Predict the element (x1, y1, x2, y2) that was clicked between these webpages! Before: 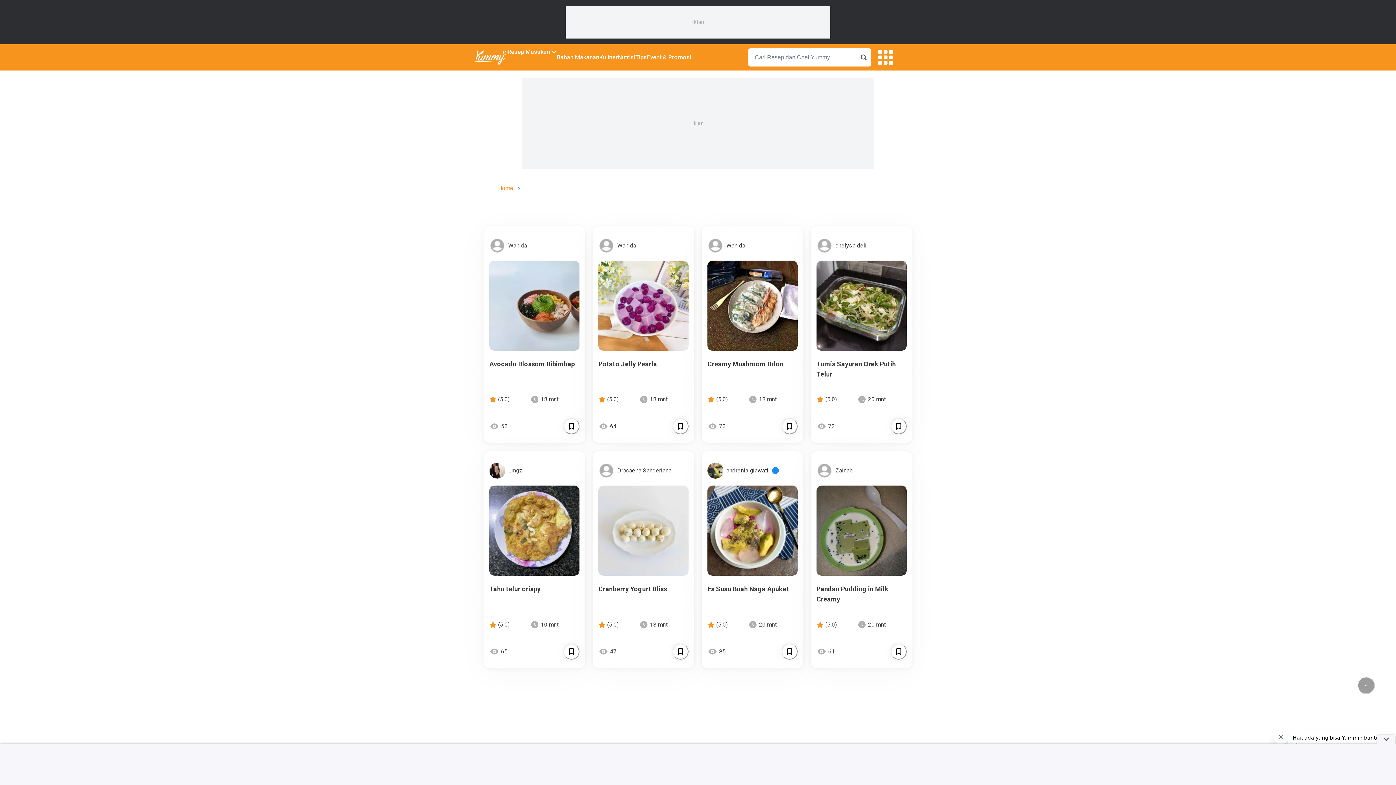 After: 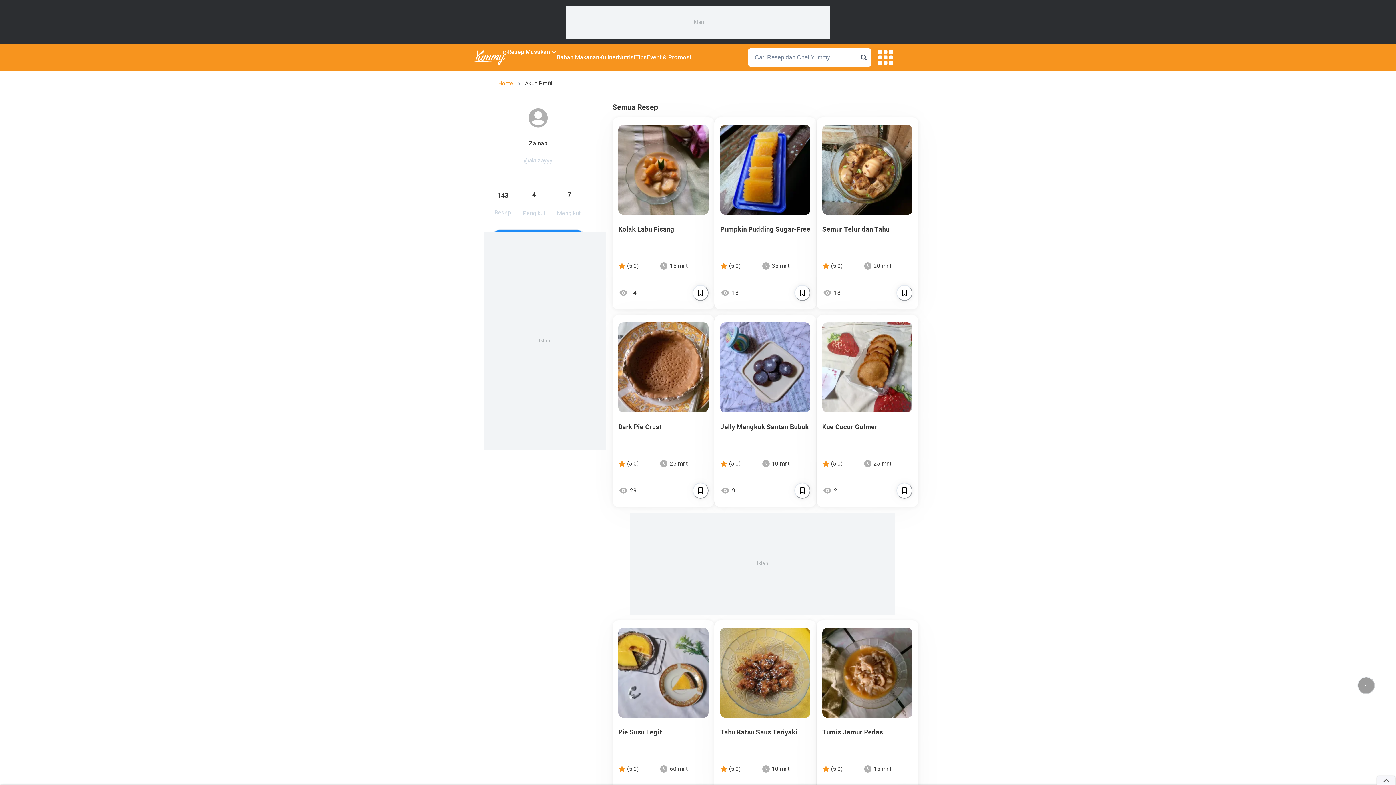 Action: bbox: (810, 457, 912, 481) label: Zainab